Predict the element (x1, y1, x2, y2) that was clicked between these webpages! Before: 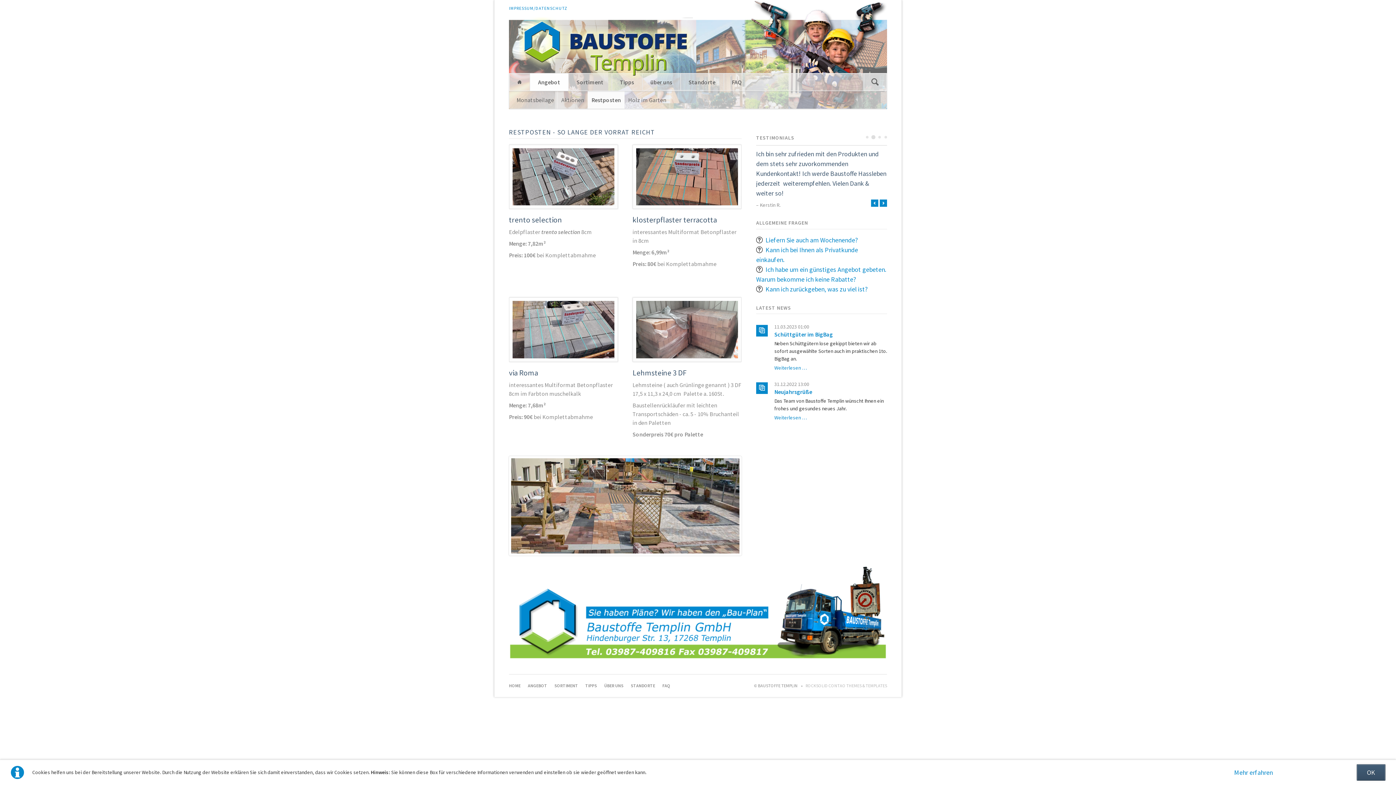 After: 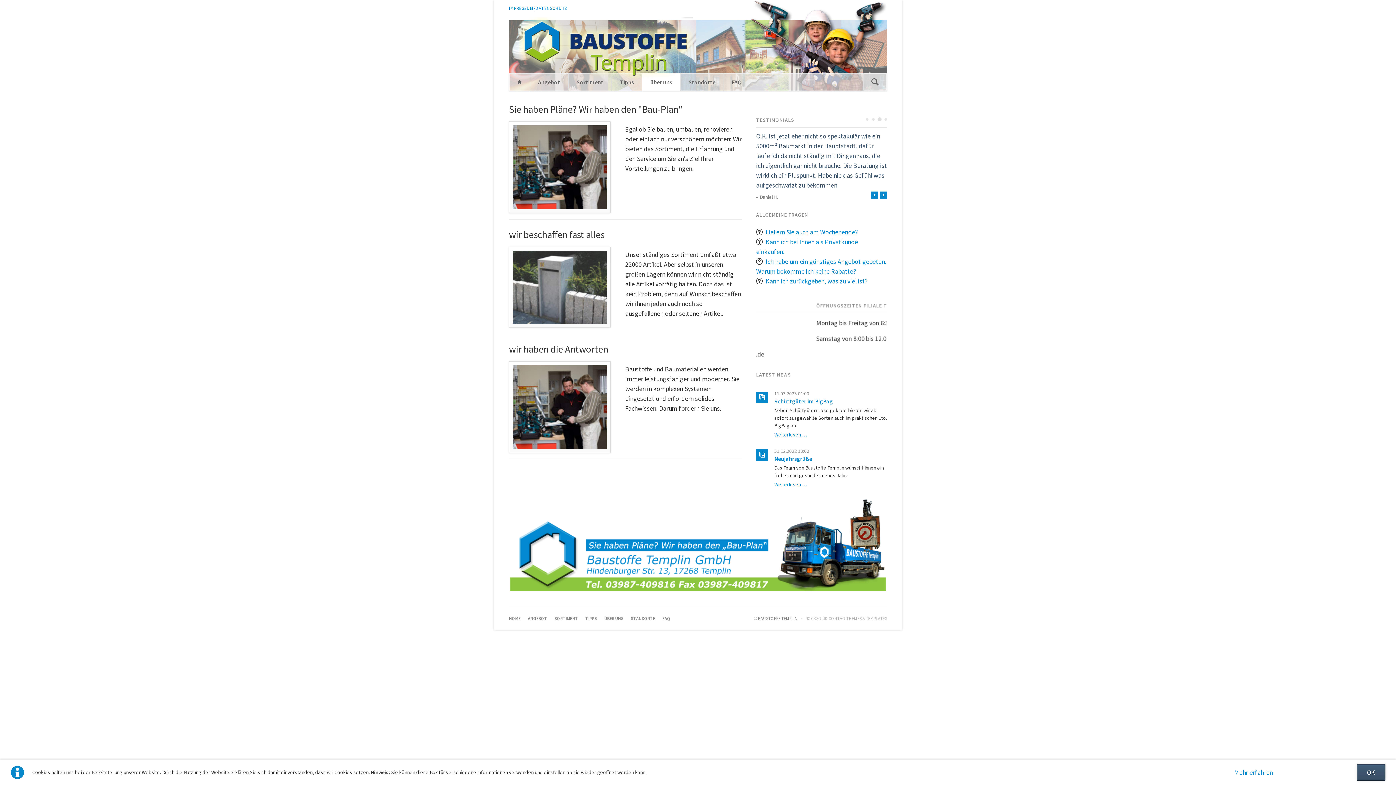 Action: label: über uns bbox: (642, 73, 680, 90)